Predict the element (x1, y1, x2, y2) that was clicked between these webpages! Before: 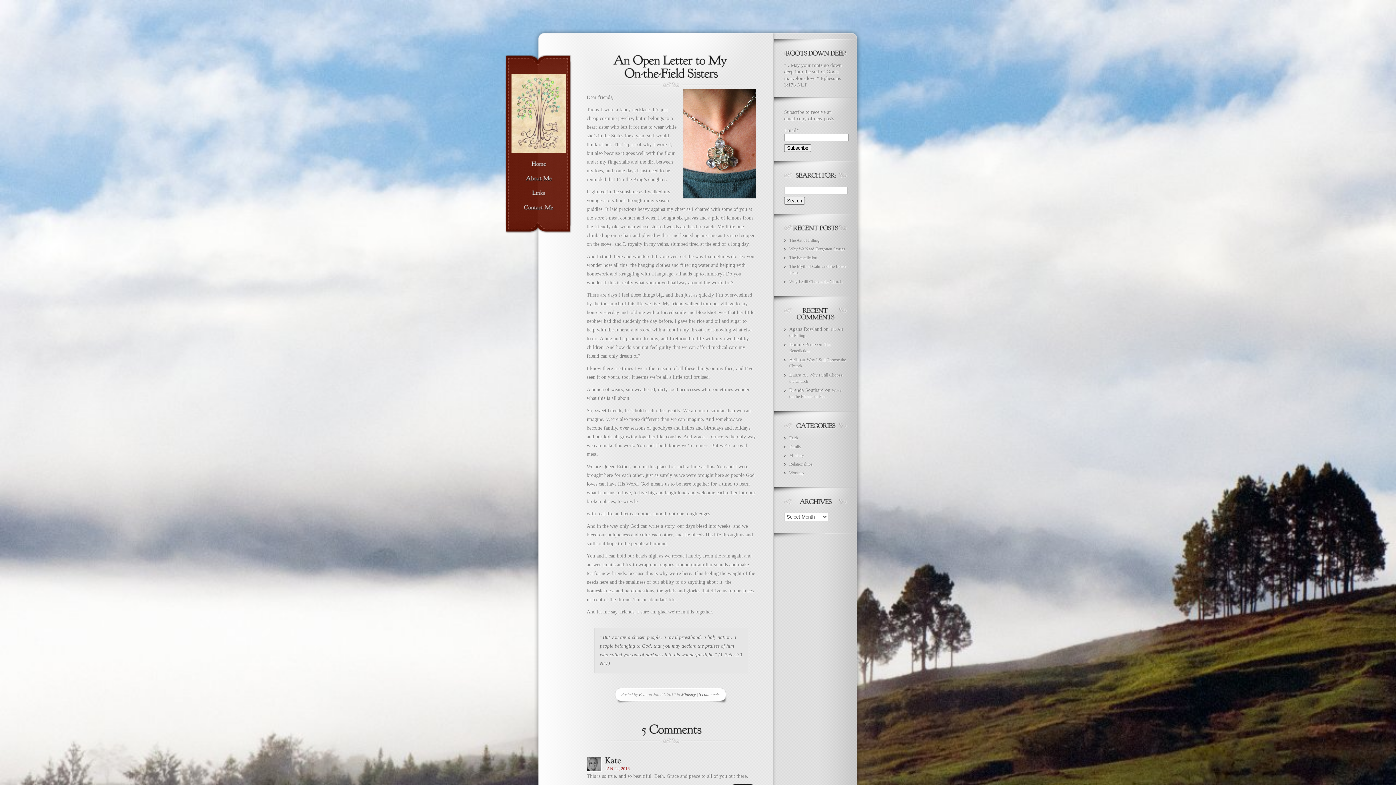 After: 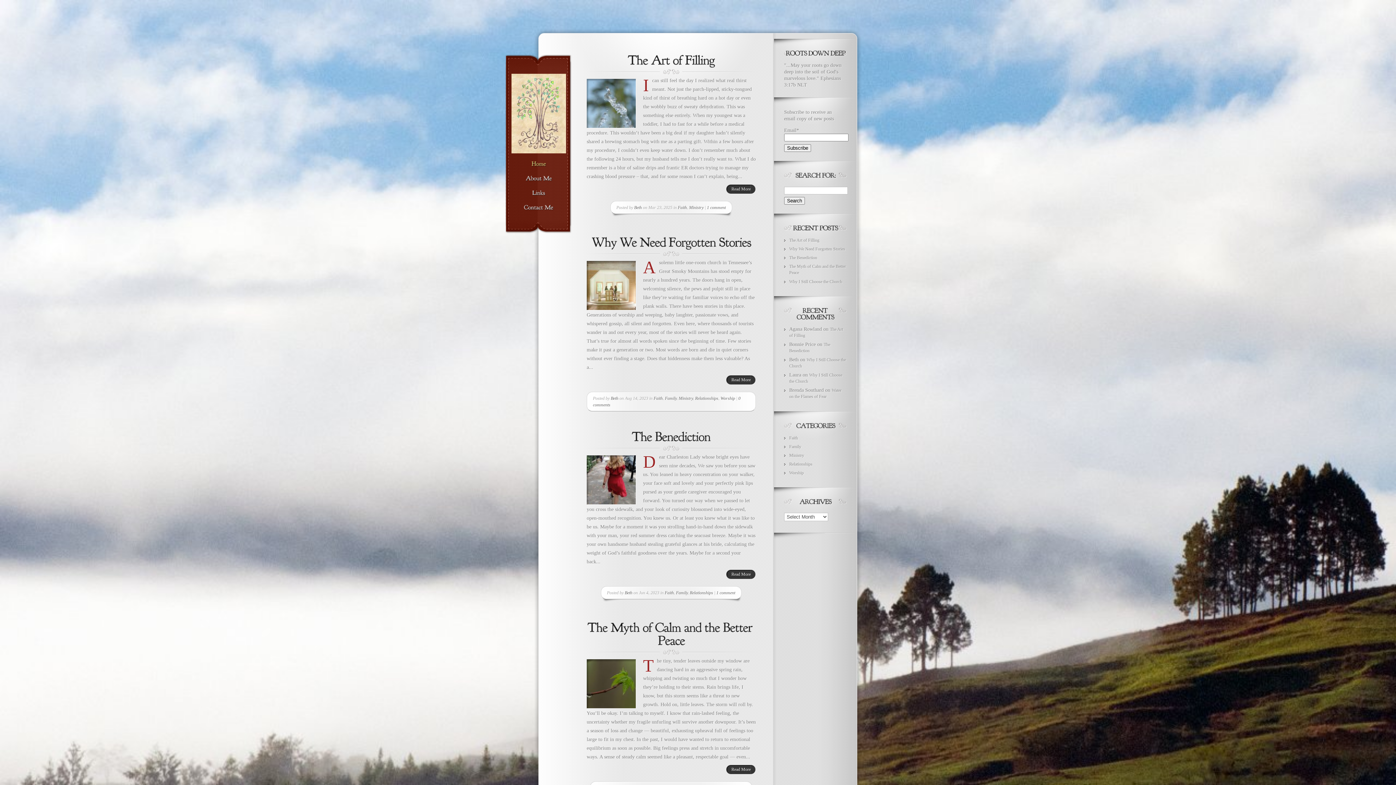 Action: label: Home bbox: (510, 161, 566, 167)